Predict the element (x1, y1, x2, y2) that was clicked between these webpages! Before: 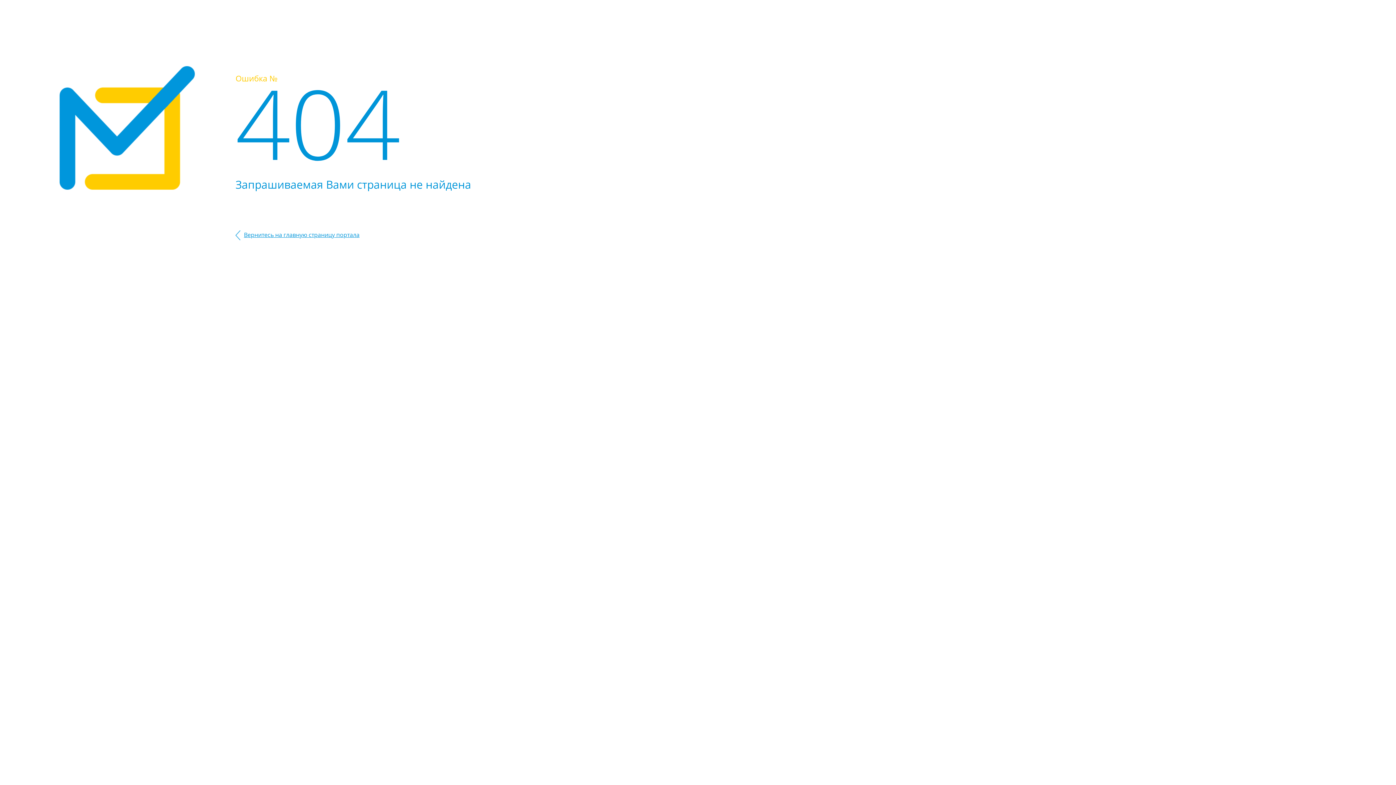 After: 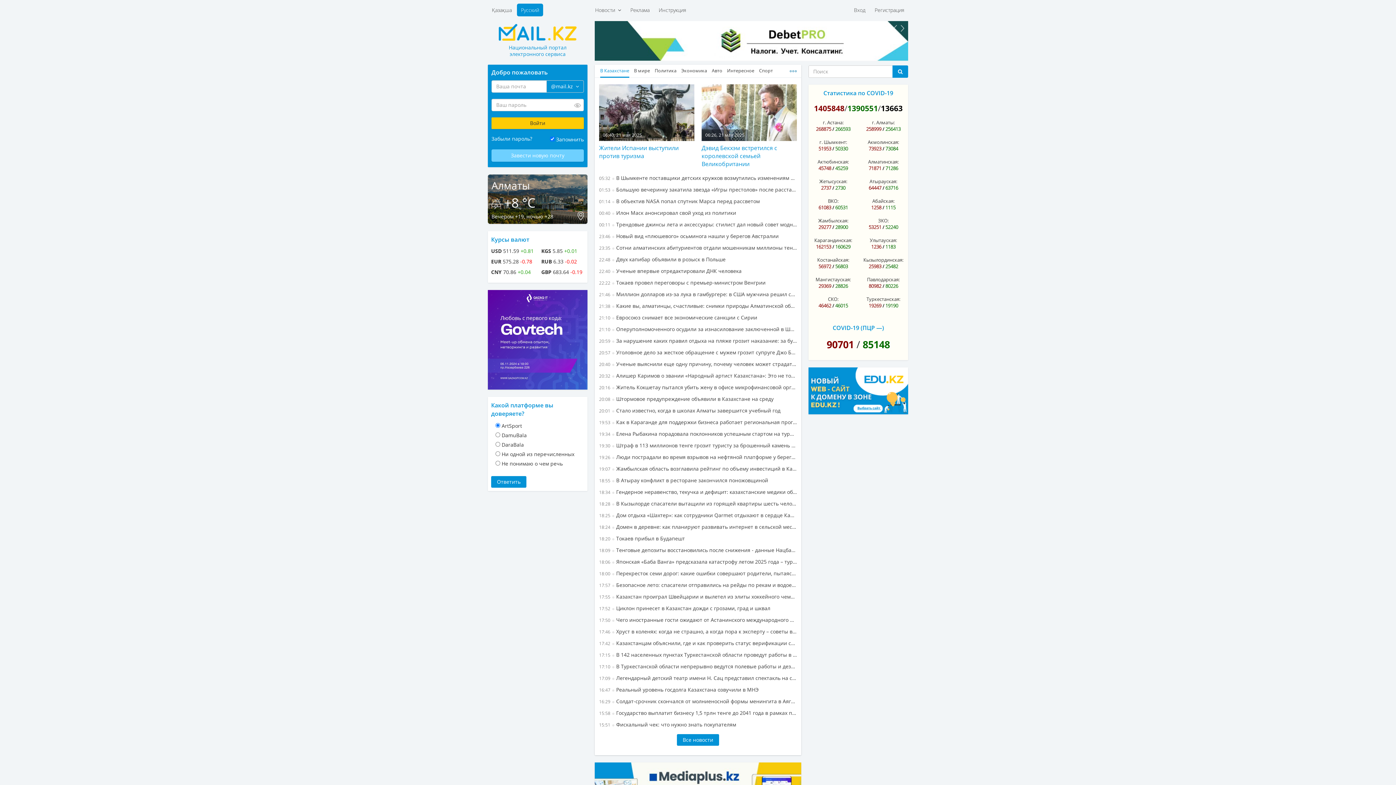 Action: label: Вернитесь на главную страницу портала bbox: (235, 230, 359, 238)